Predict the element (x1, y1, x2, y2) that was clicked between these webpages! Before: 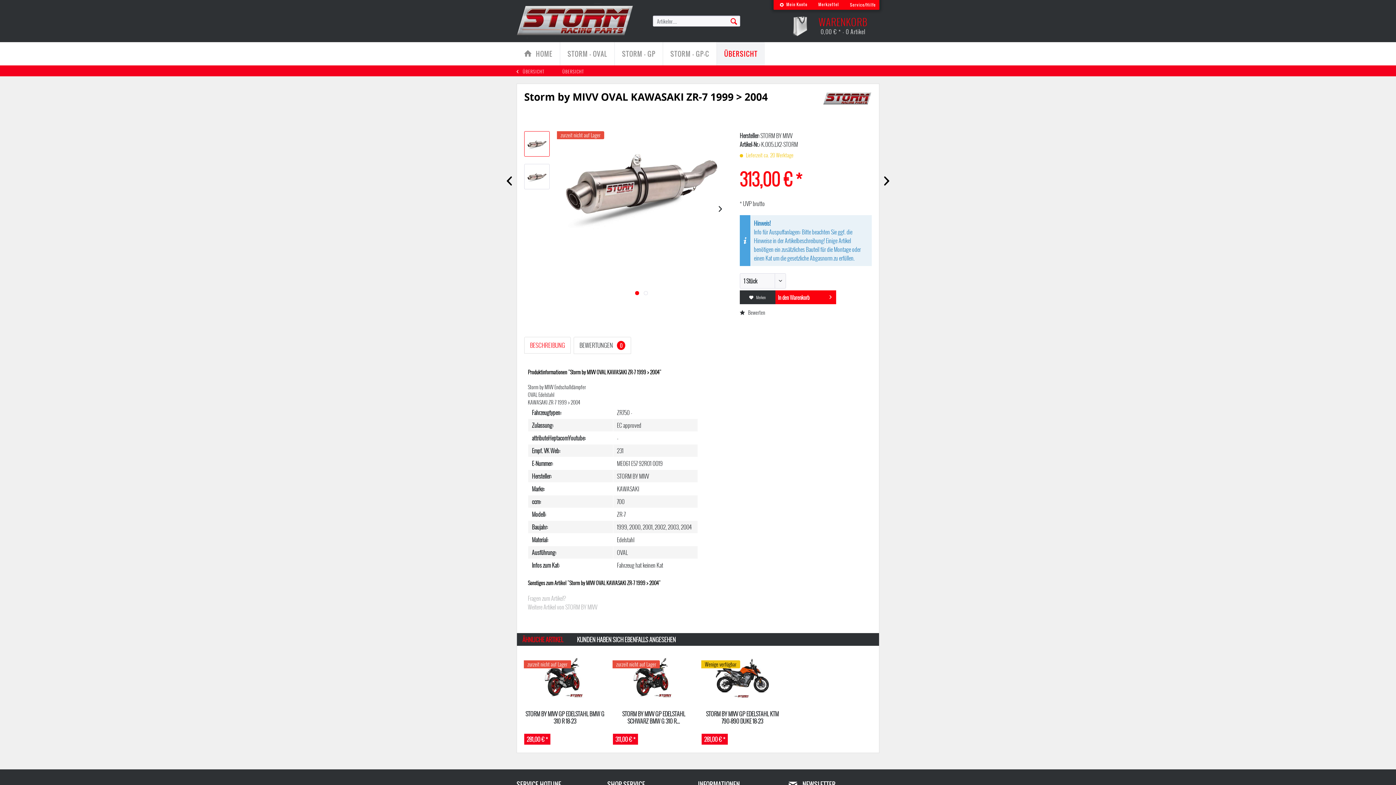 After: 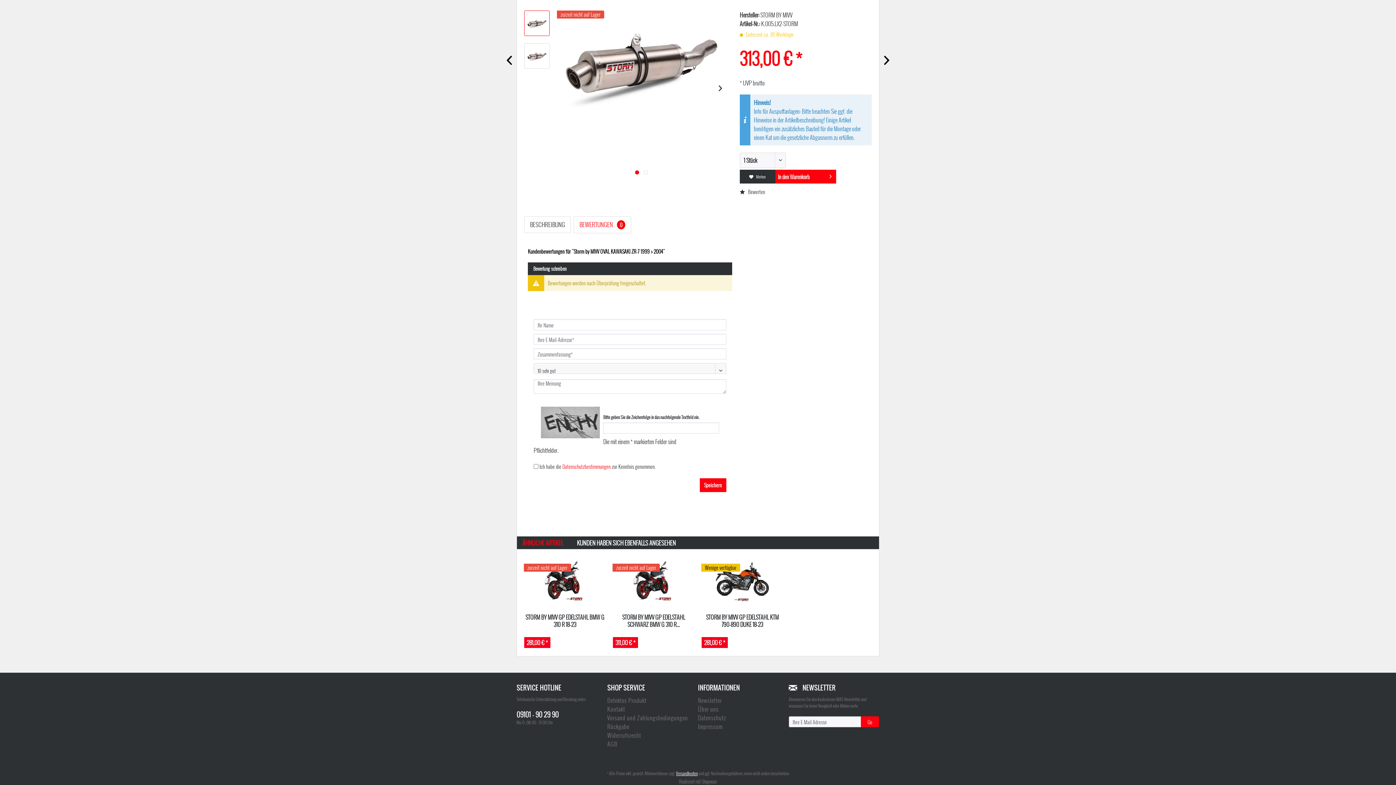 Action: bbox: (739, 308, 765, 316) label:  Bewerten